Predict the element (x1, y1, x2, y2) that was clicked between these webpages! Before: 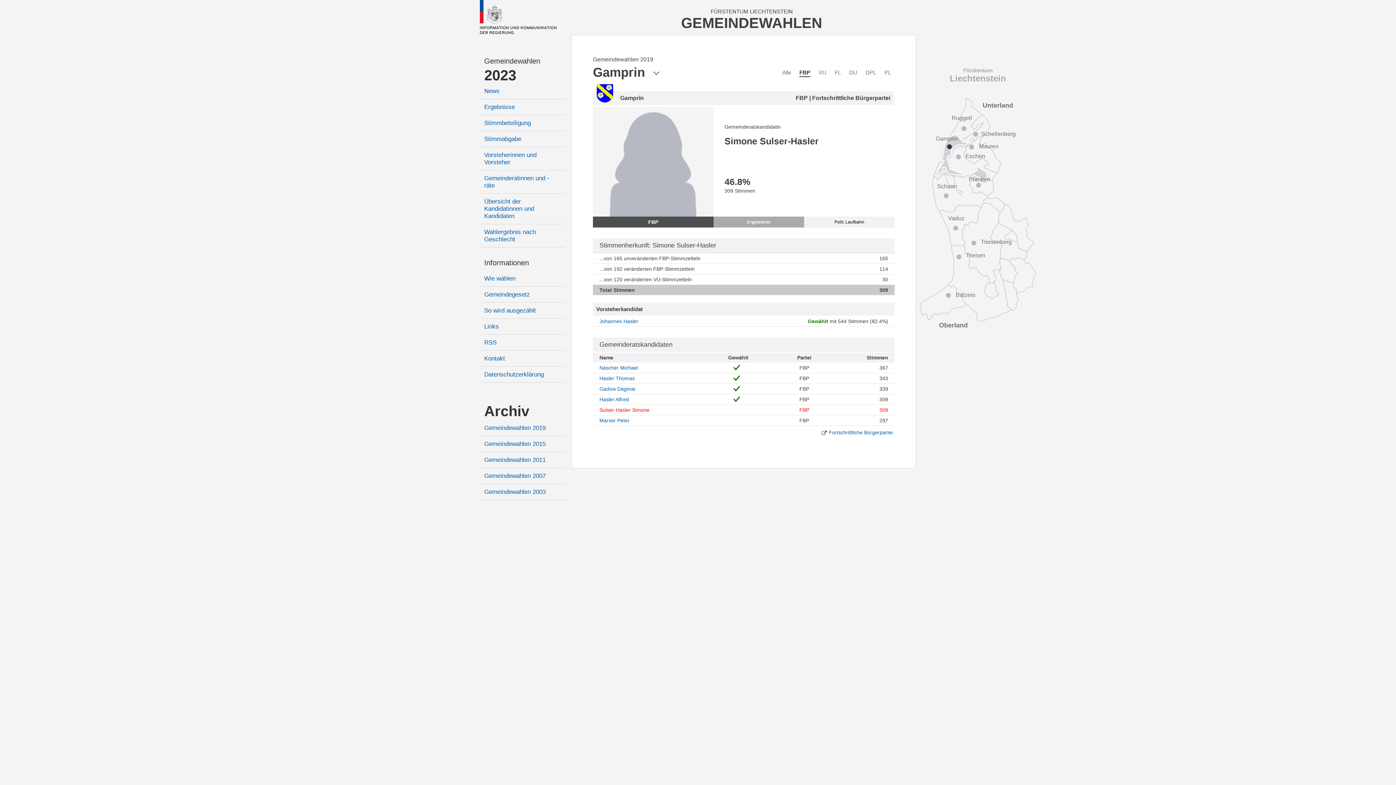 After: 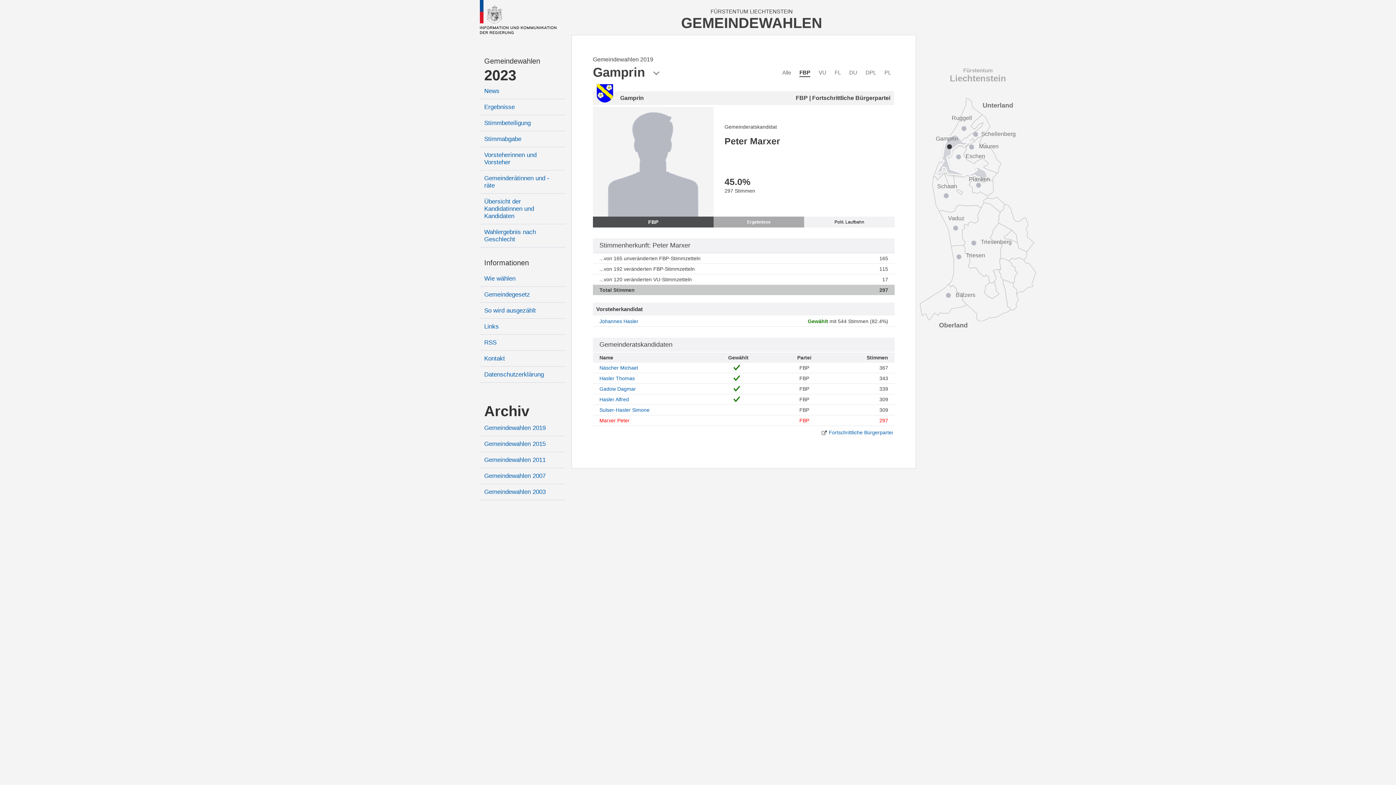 Action: bbox: (599, 417, 629, 423) label: Marxer Peter